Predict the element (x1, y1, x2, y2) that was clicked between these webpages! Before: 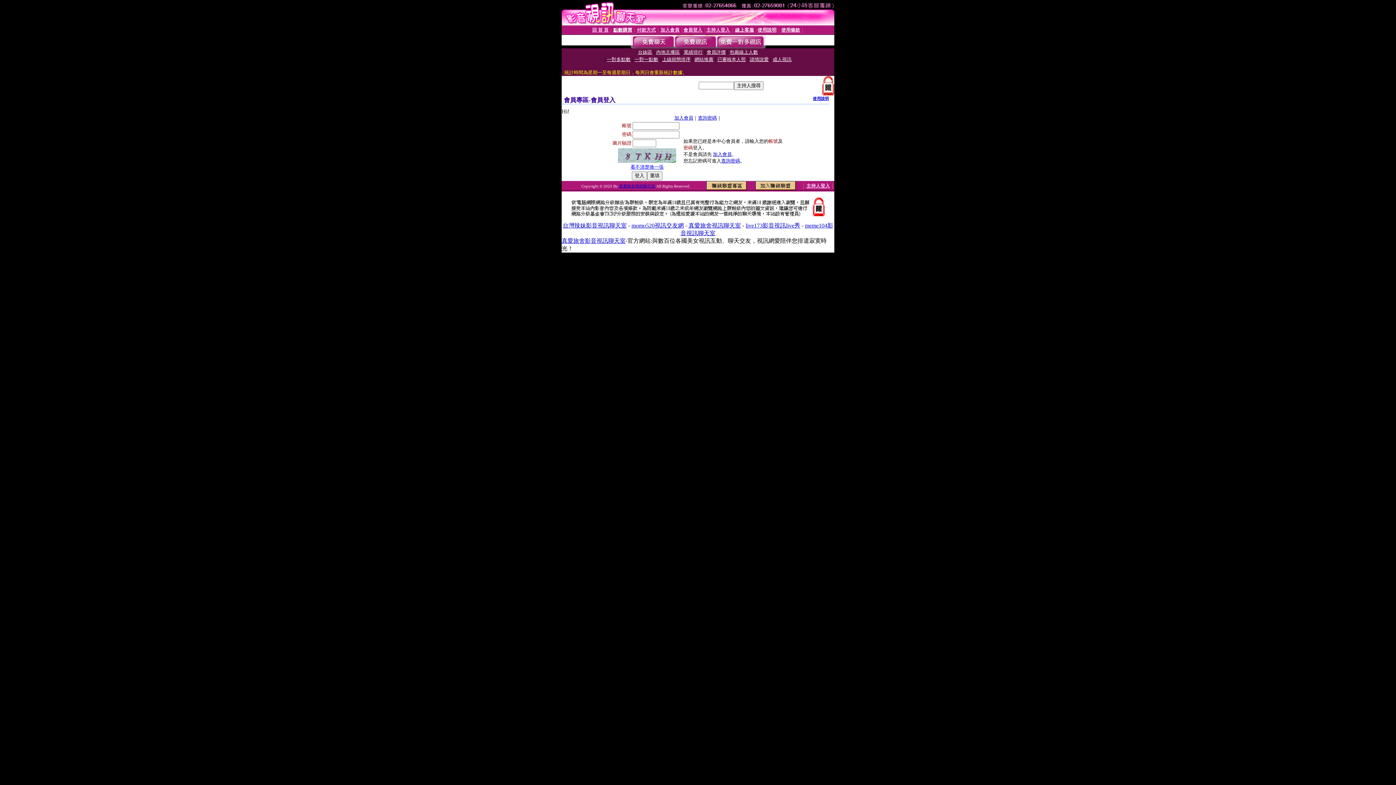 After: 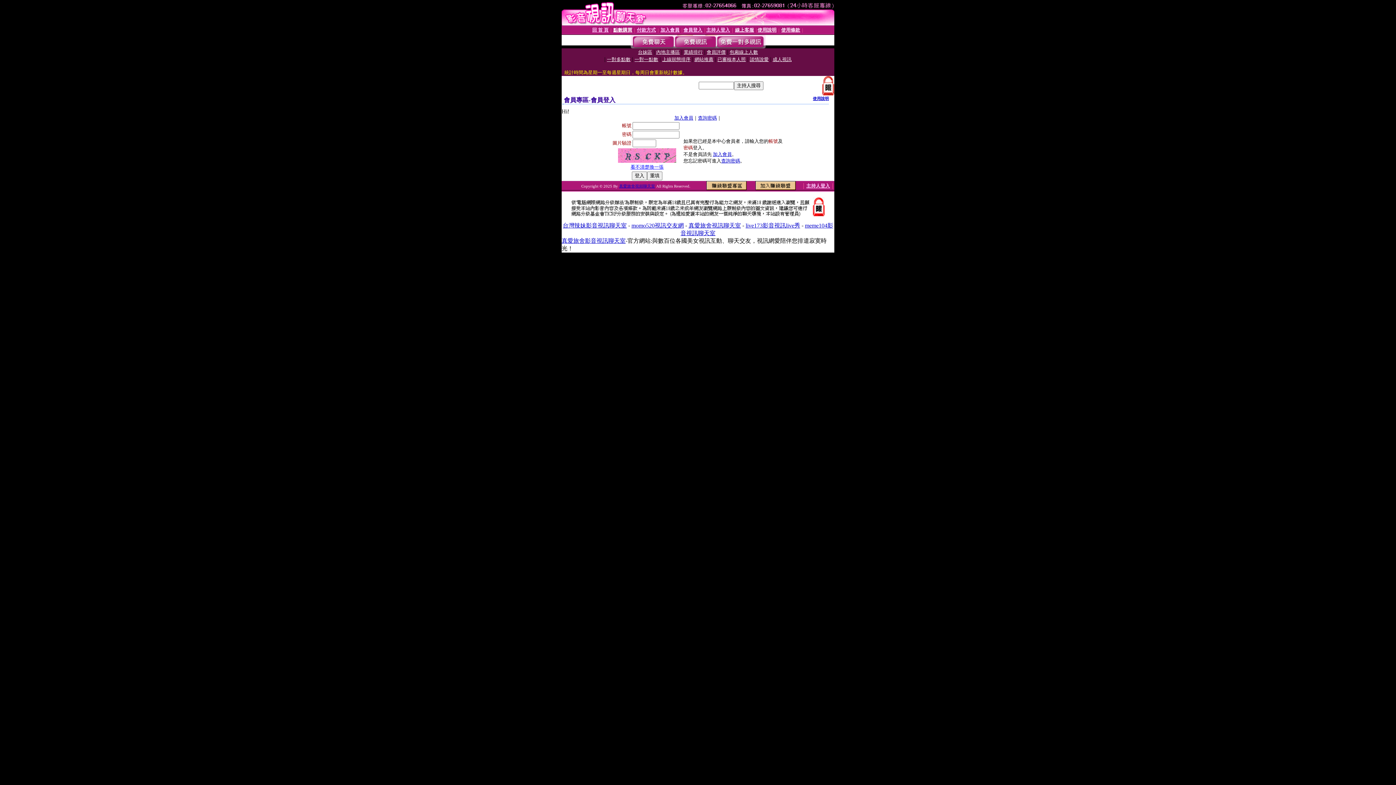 Action: label: 看不清楚換一張 bbox: (630, 164, 663, 169)